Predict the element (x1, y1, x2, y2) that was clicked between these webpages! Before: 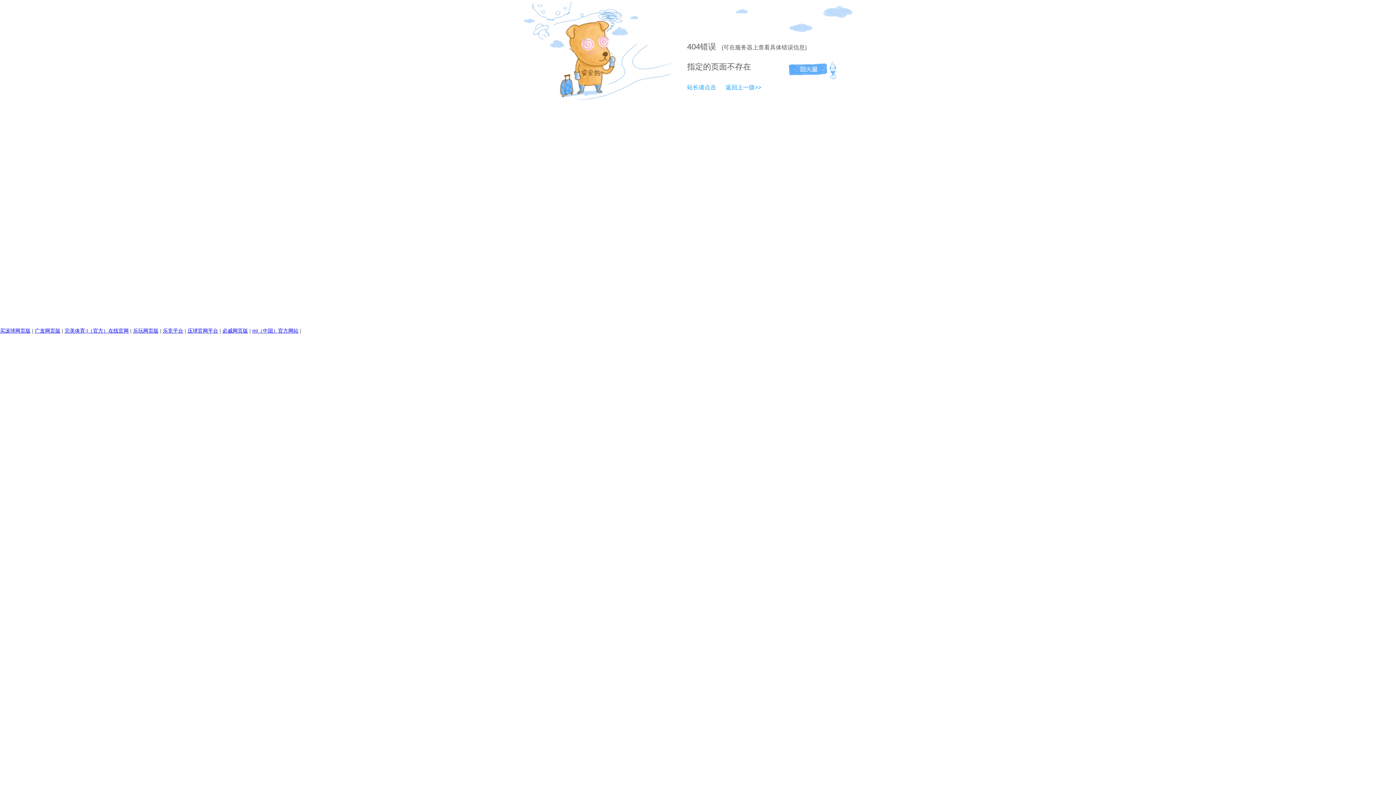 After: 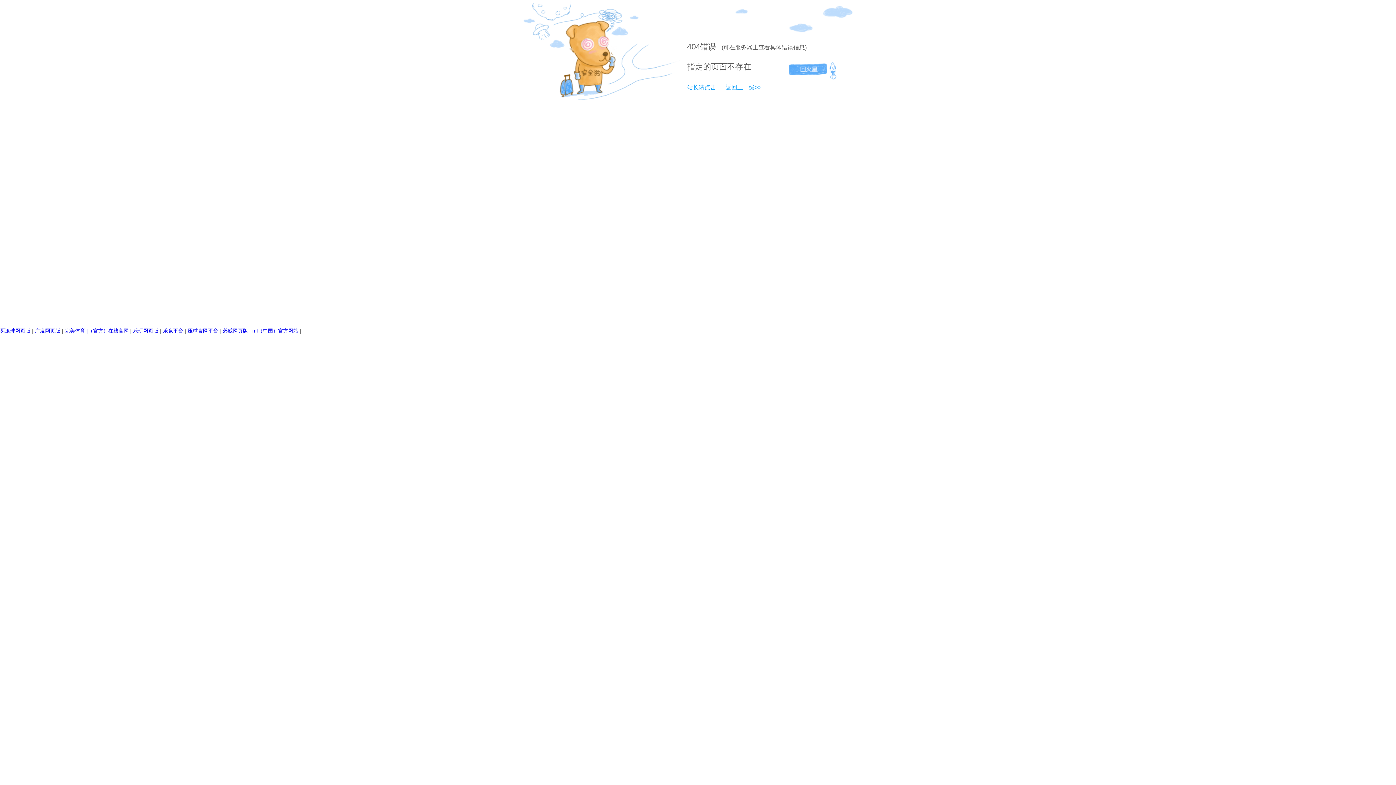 Action: label: 404 bbox: (687, 42, 700, 51)